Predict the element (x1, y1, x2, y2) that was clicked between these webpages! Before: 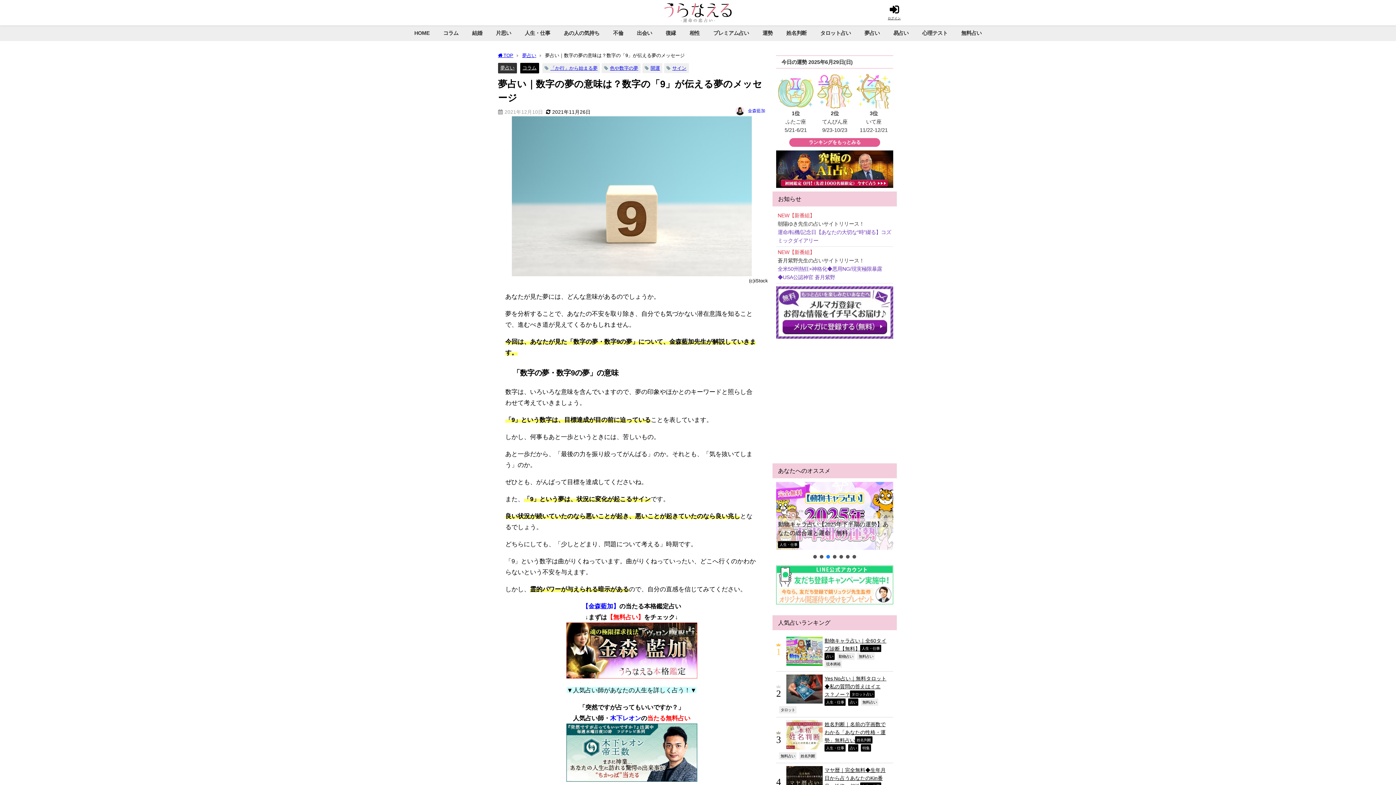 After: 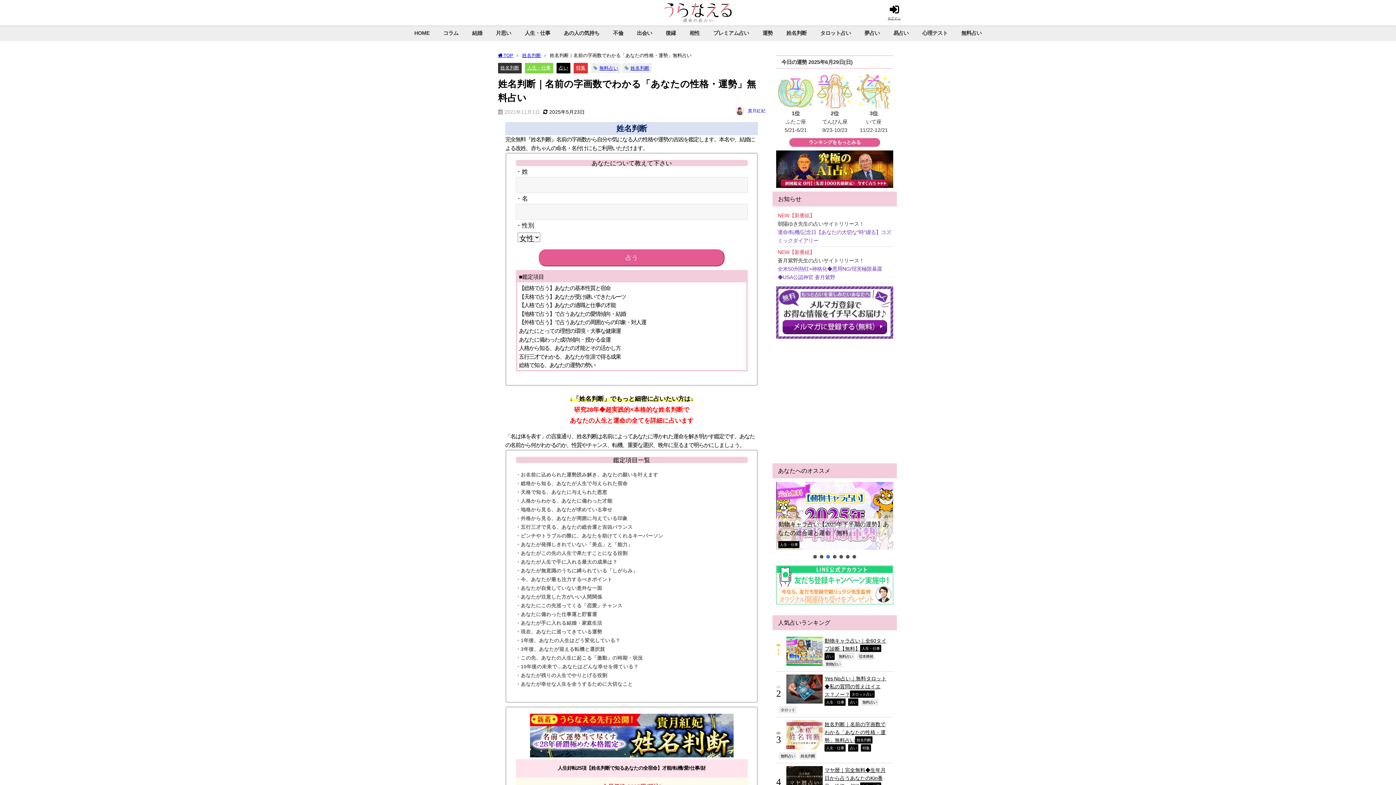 Action: bbox: (779, 25, 813, 41) label: 姓名判断